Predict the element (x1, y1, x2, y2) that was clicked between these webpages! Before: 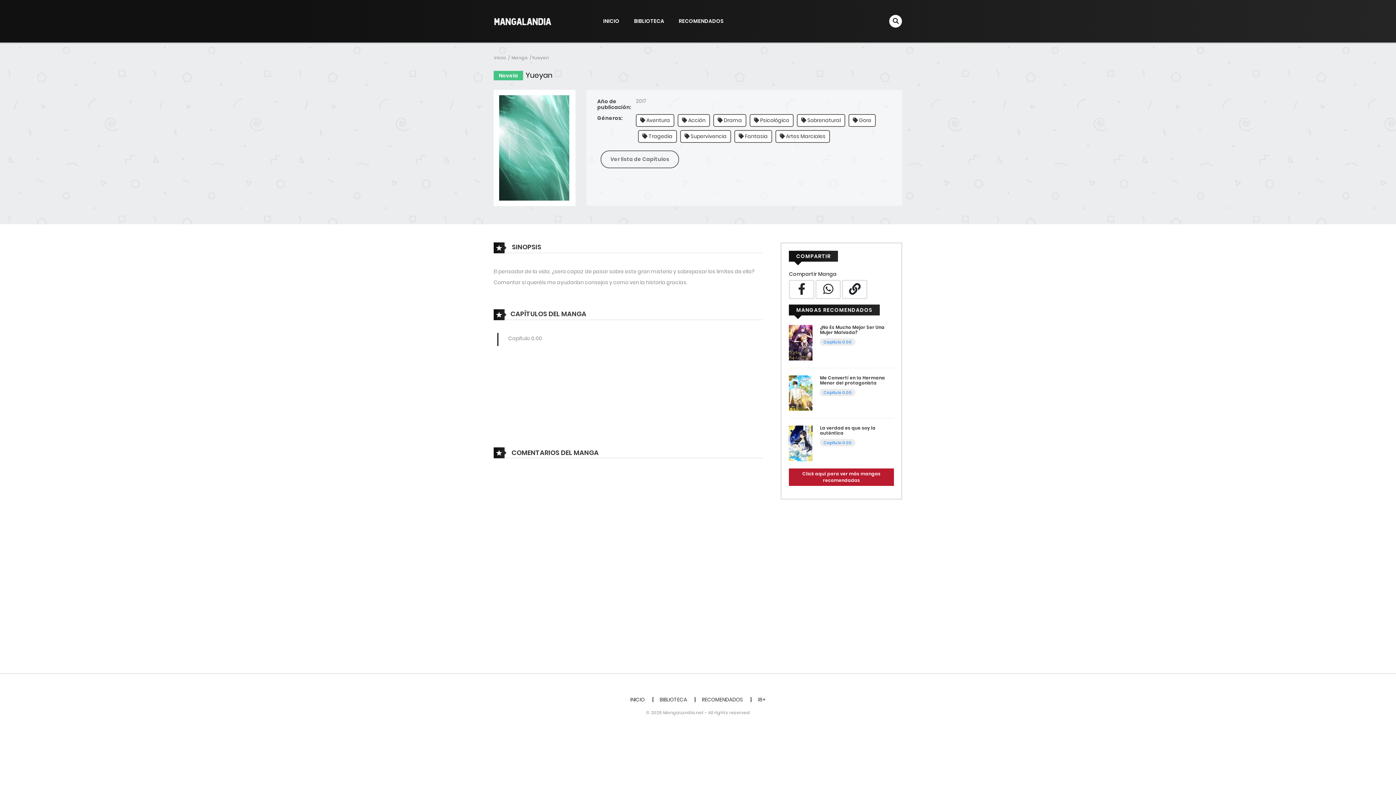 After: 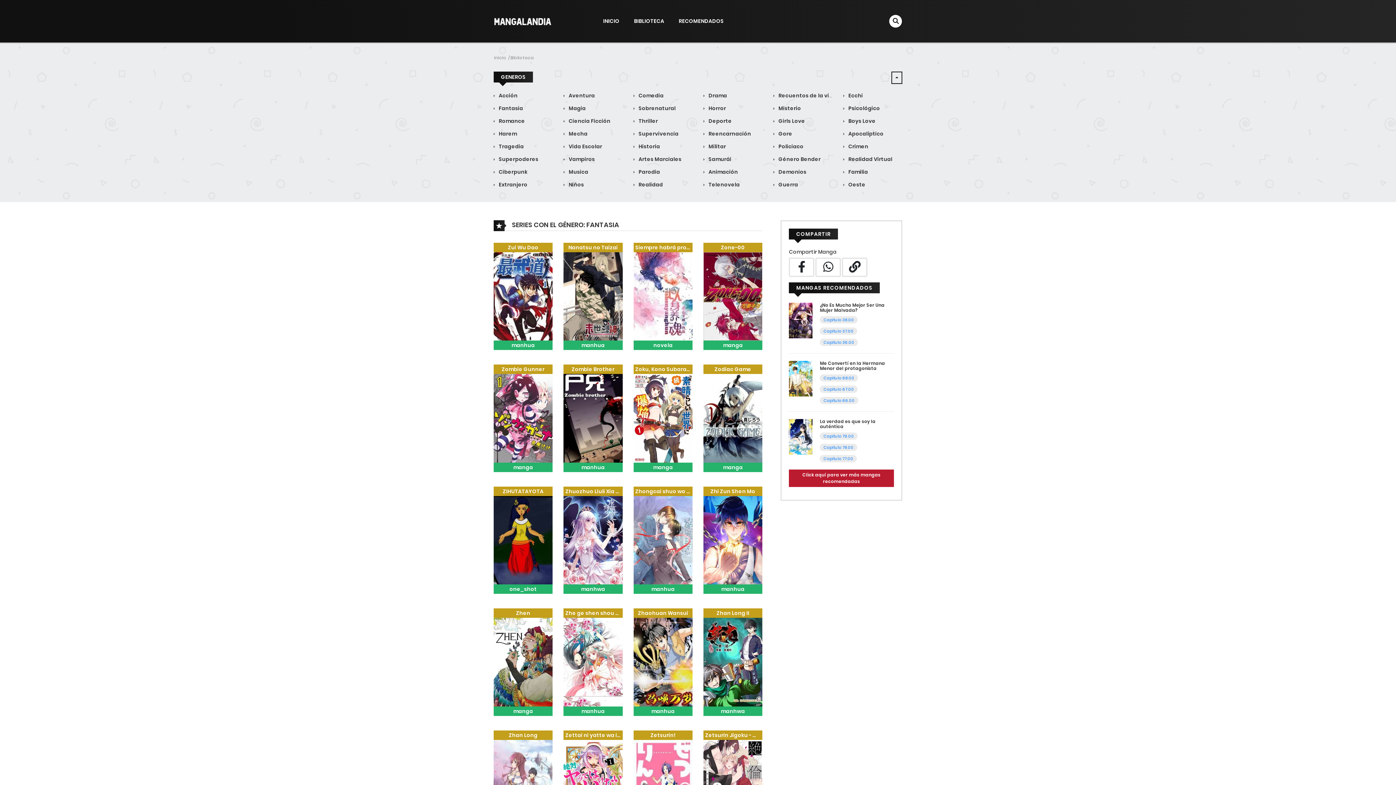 Action: bbox: (734, 130, 772, 143) label:  Fantasia